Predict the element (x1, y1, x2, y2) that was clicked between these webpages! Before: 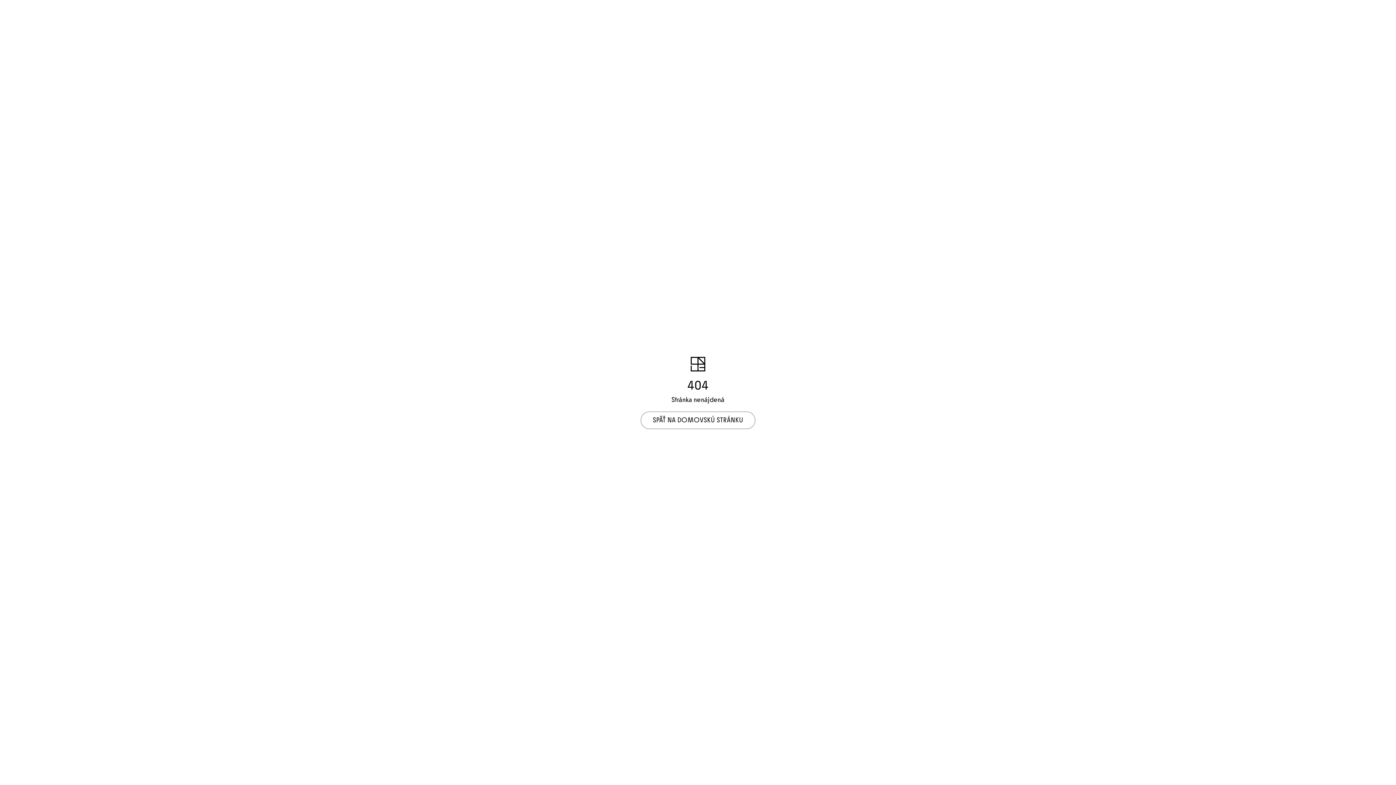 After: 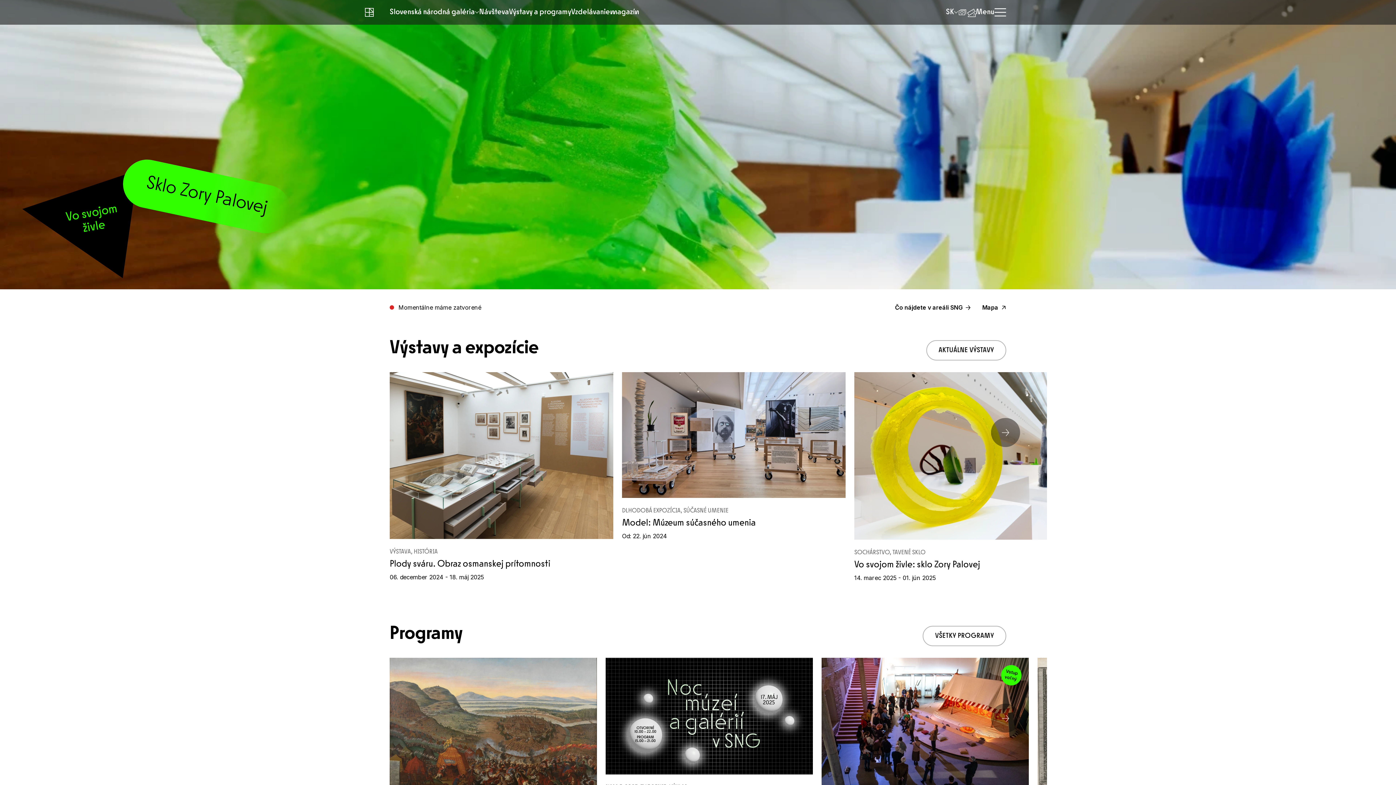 Action: bbox: (690, 356, 705, 372)